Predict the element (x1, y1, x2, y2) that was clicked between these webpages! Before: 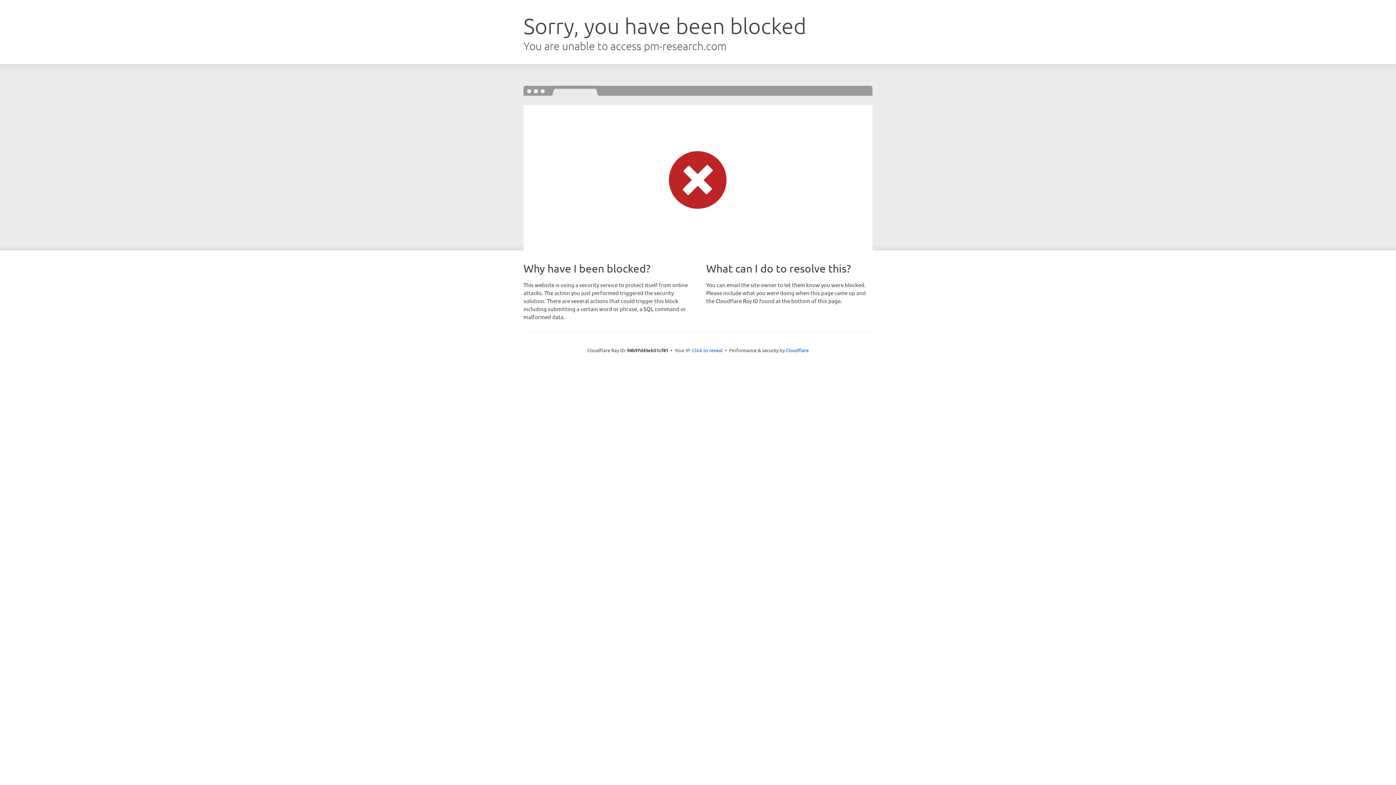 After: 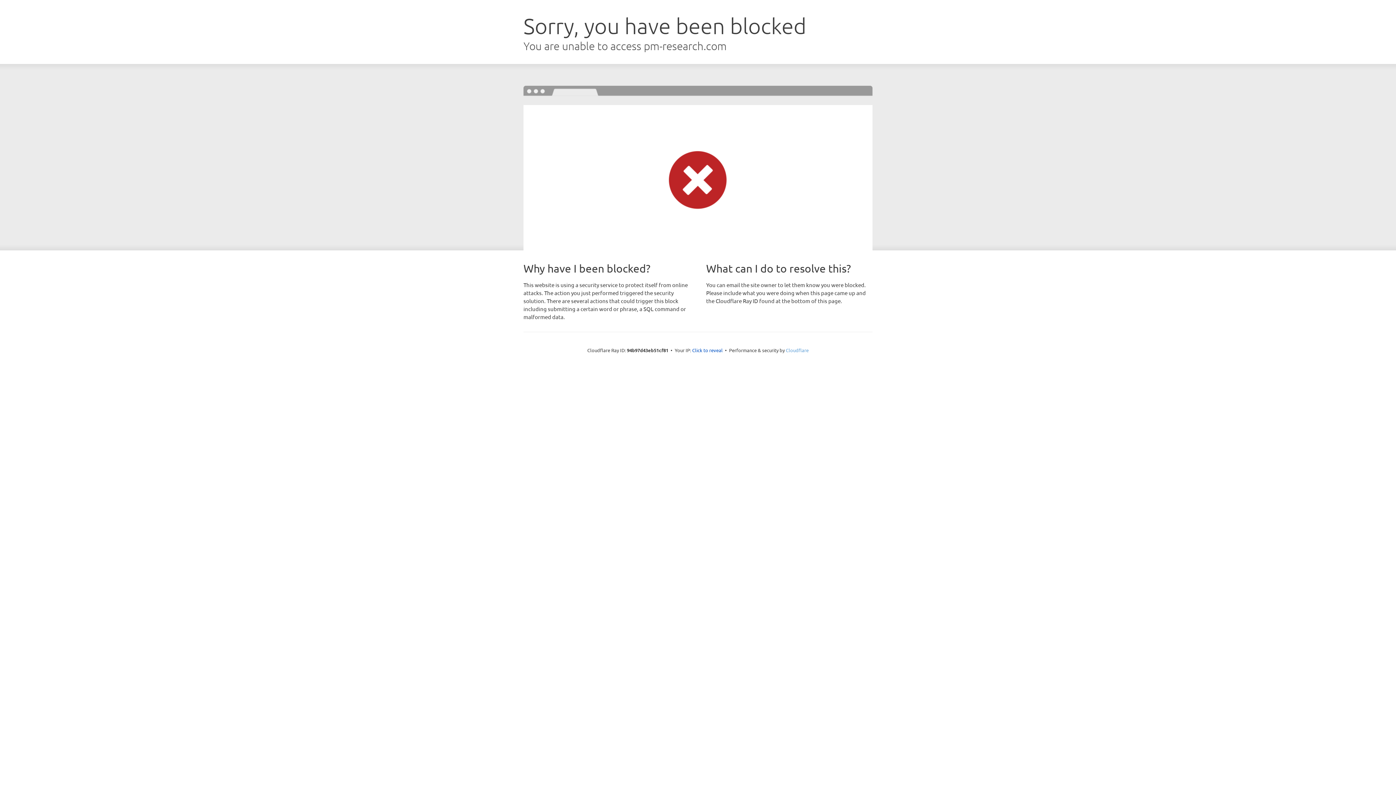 Action: label: Cloudflare bbox: (786, 347, 808, 353)